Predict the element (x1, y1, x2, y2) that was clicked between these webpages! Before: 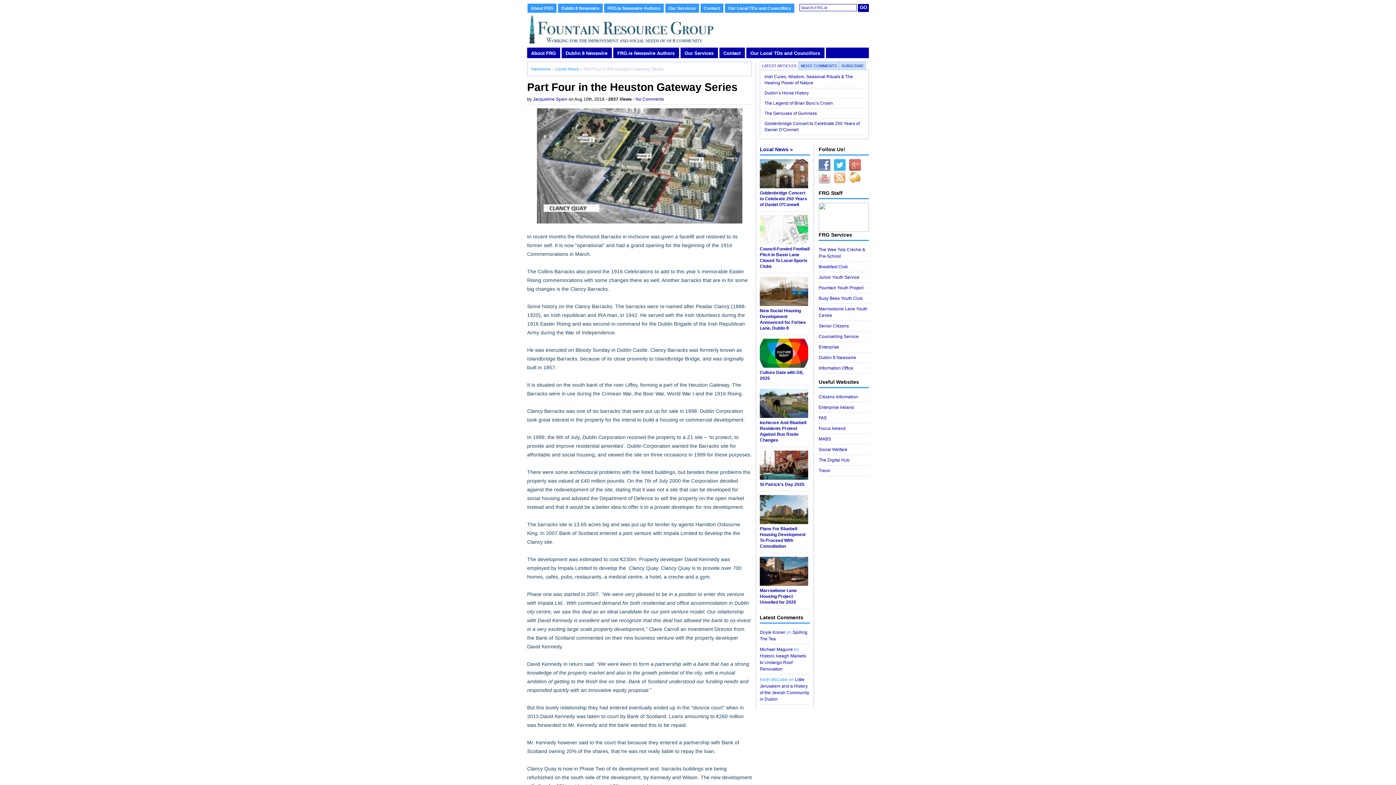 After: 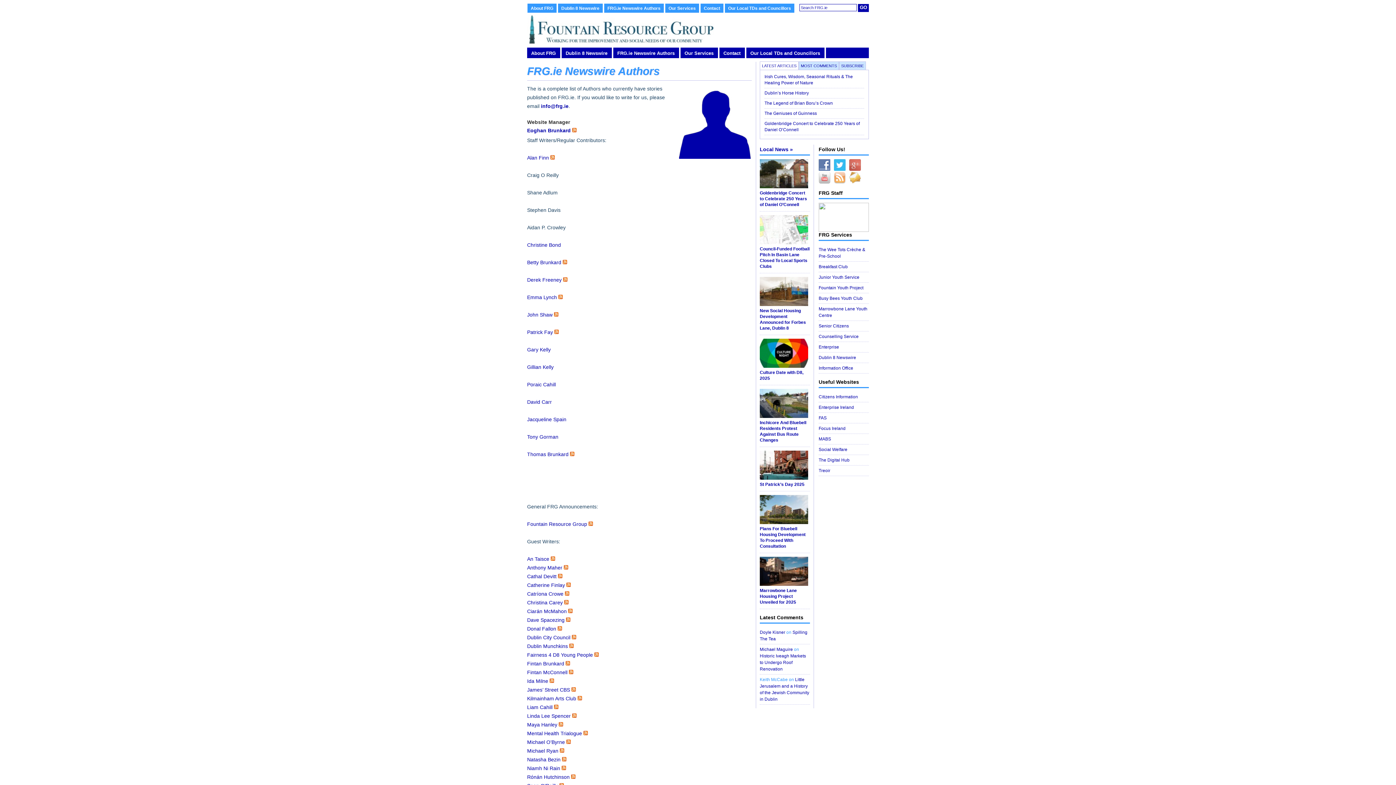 Action: label: FRG.ie Newswire Authors bbox: (613, 47, 680, 58)